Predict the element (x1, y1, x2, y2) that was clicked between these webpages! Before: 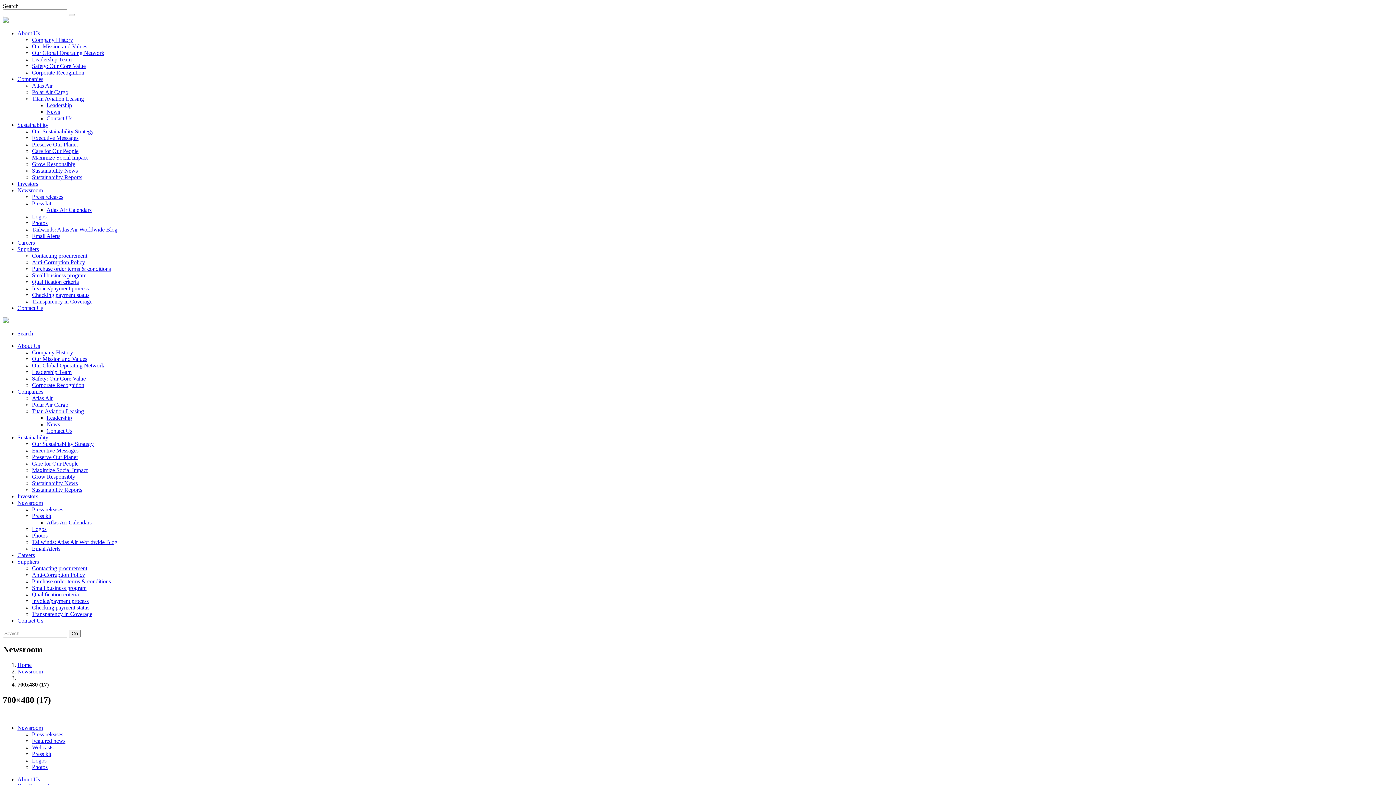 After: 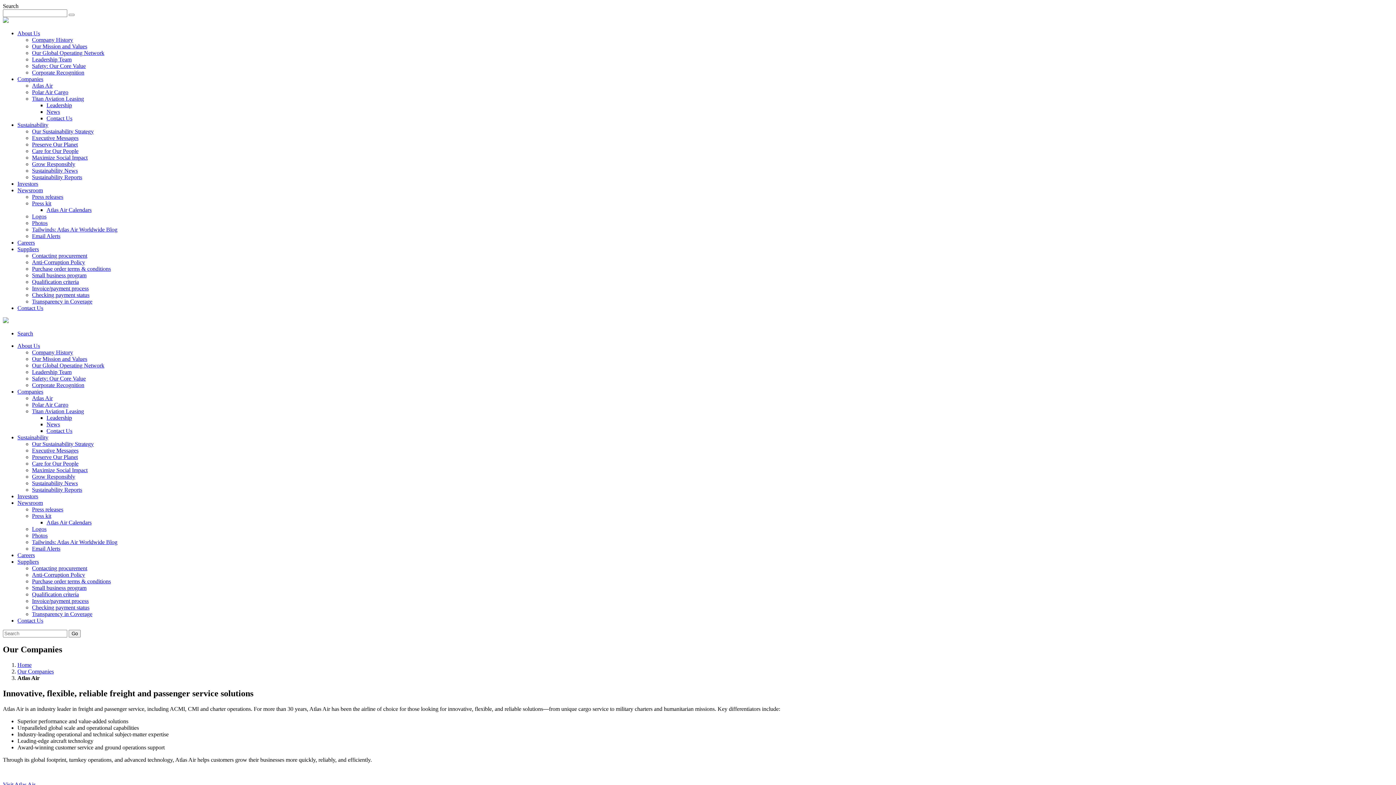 Action: label: Companies bbox: (17, 388, 43, 394)